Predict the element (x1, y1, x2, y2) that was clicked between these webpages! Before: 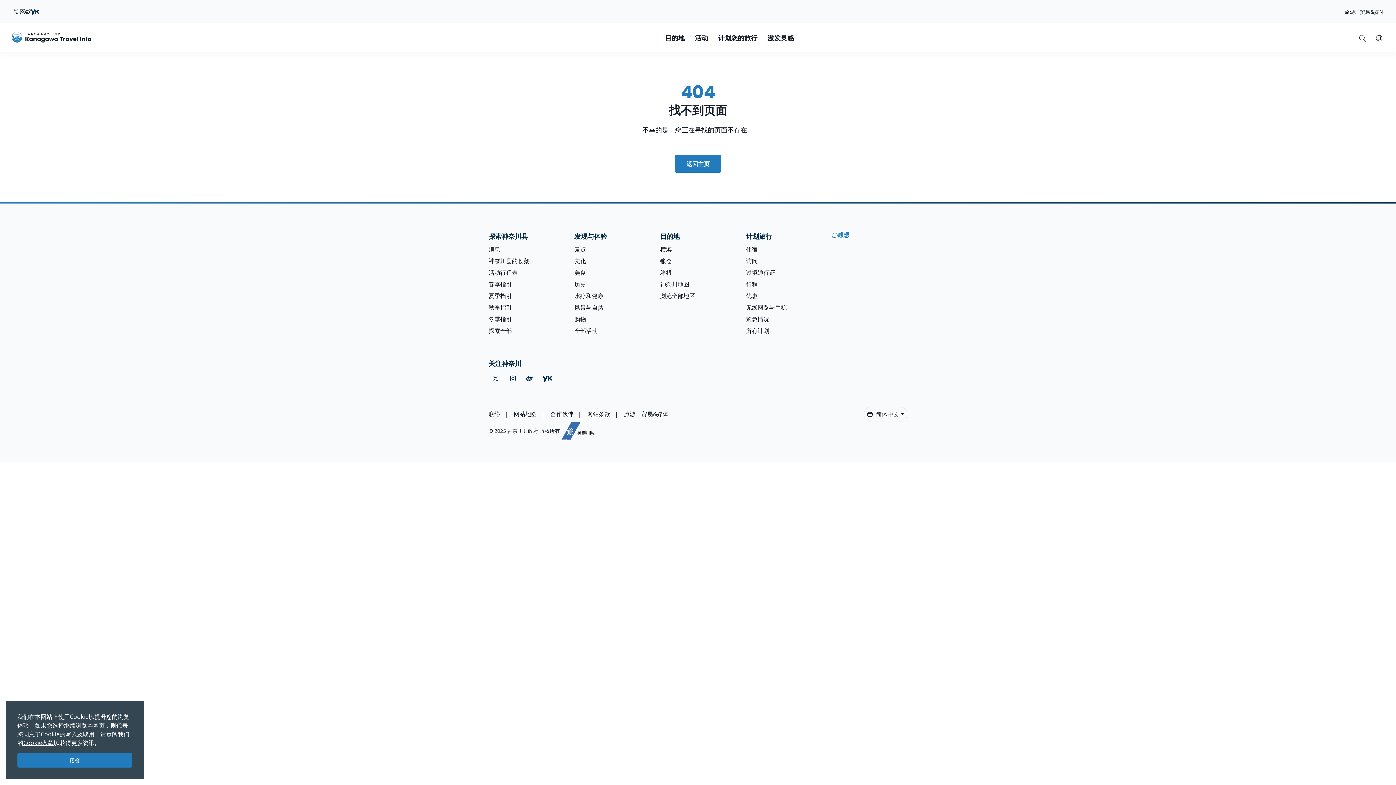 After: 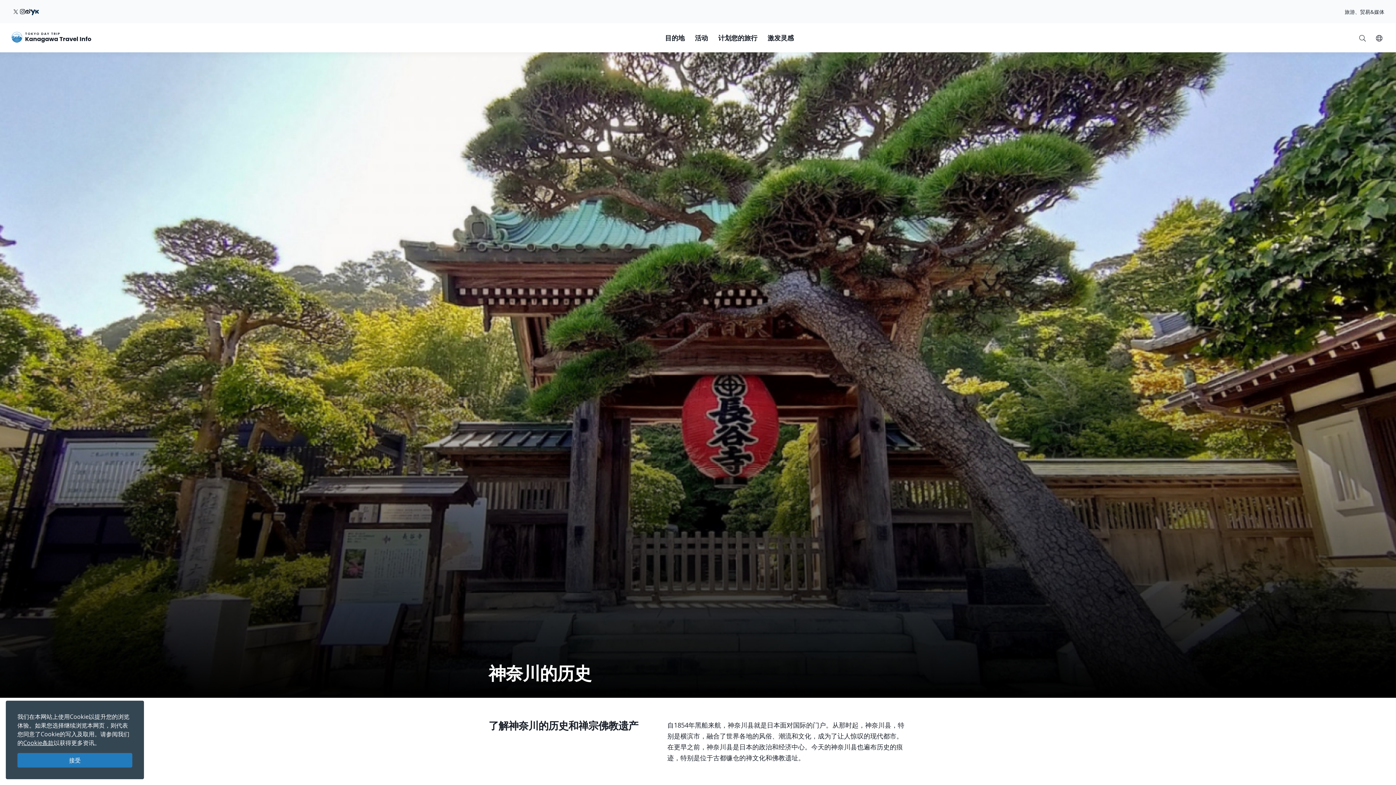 Action: bbox: (574, 280, 586, 288) label: 历史